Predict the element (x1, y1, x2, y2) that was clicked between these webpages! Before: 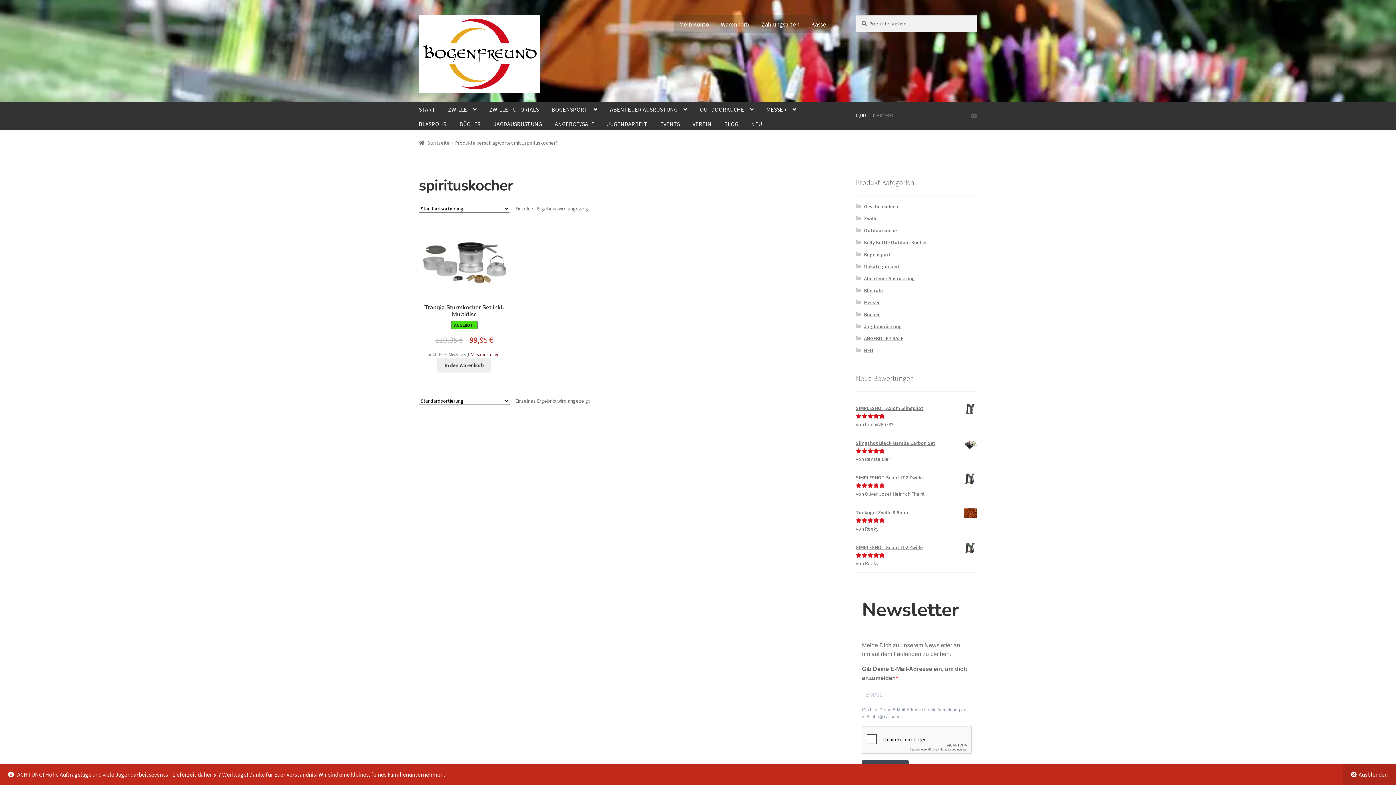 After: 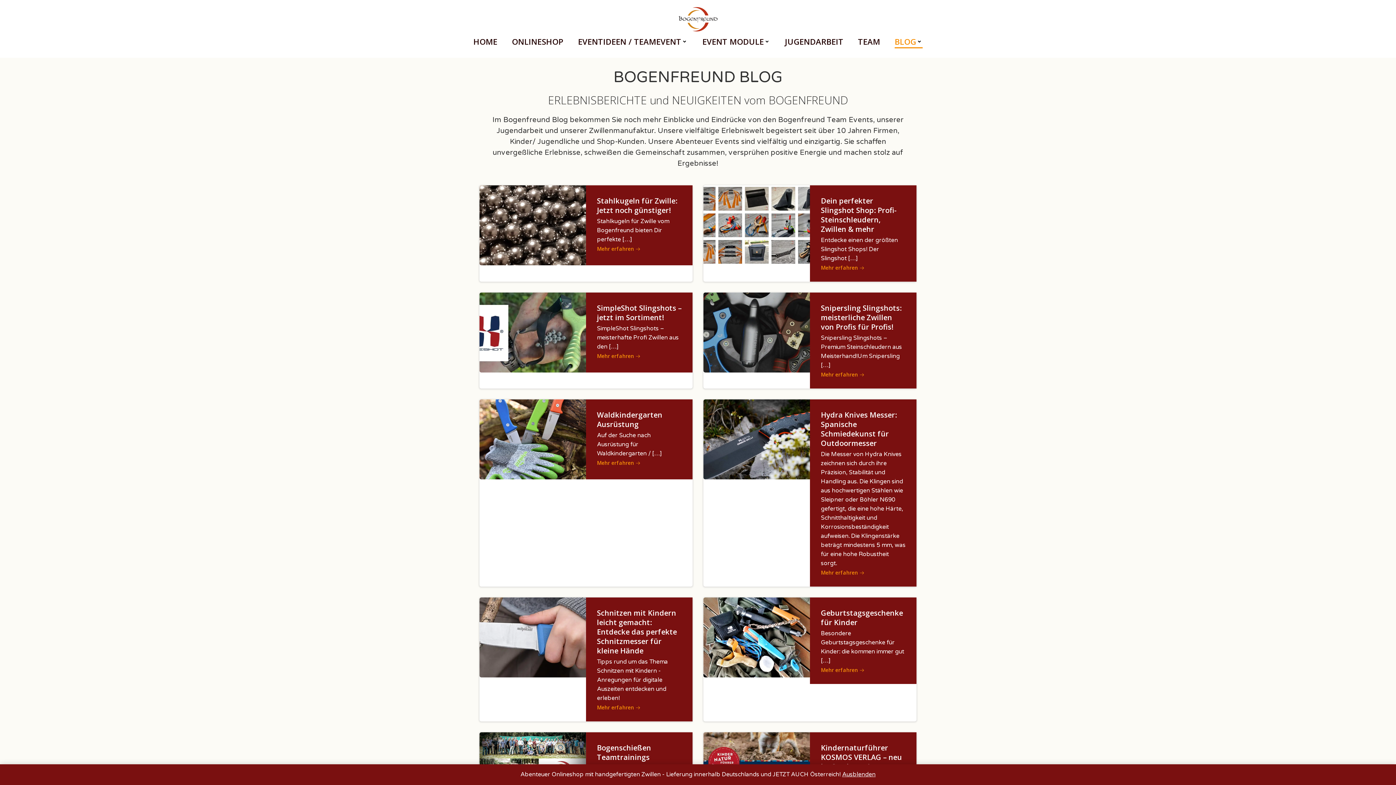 Action: label: BLOG bbox: (718, 115, 744, 130)